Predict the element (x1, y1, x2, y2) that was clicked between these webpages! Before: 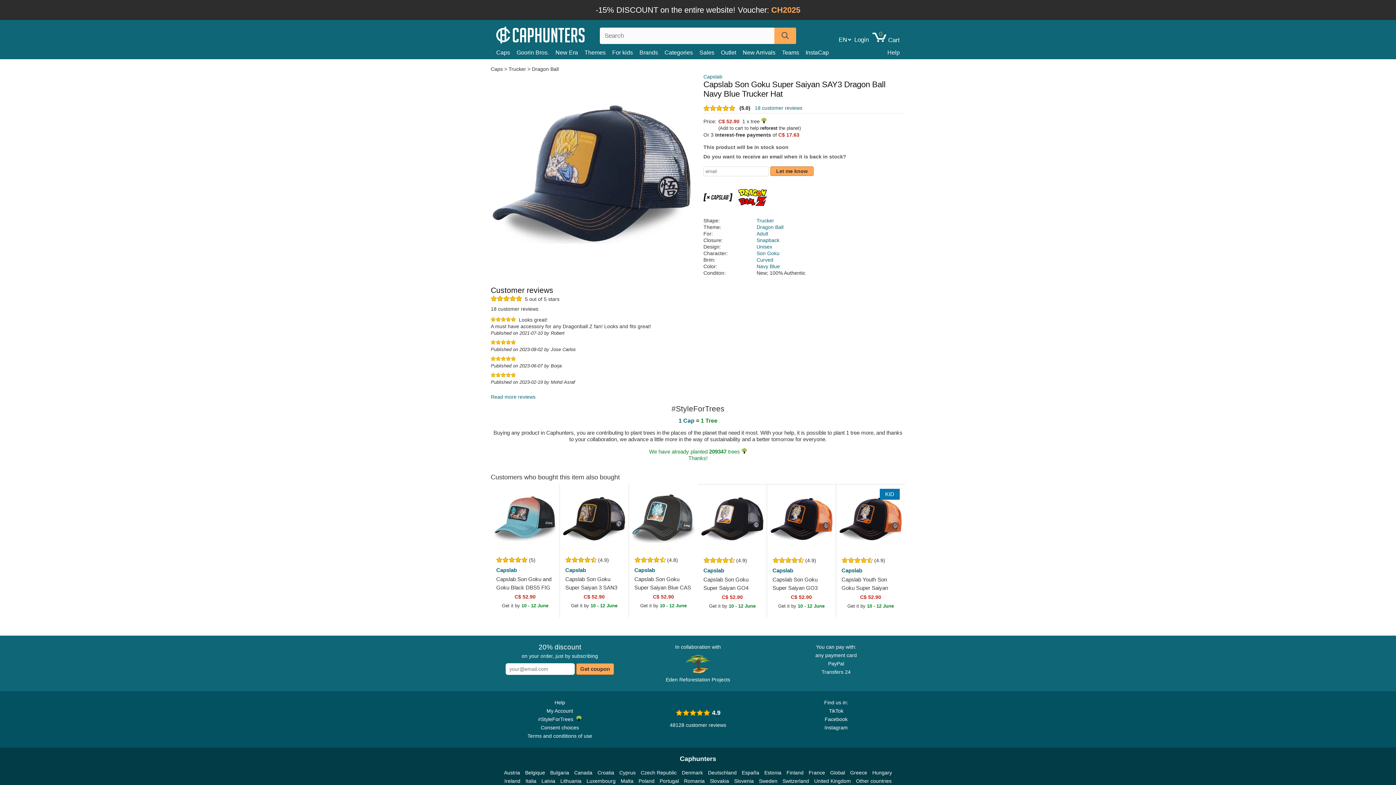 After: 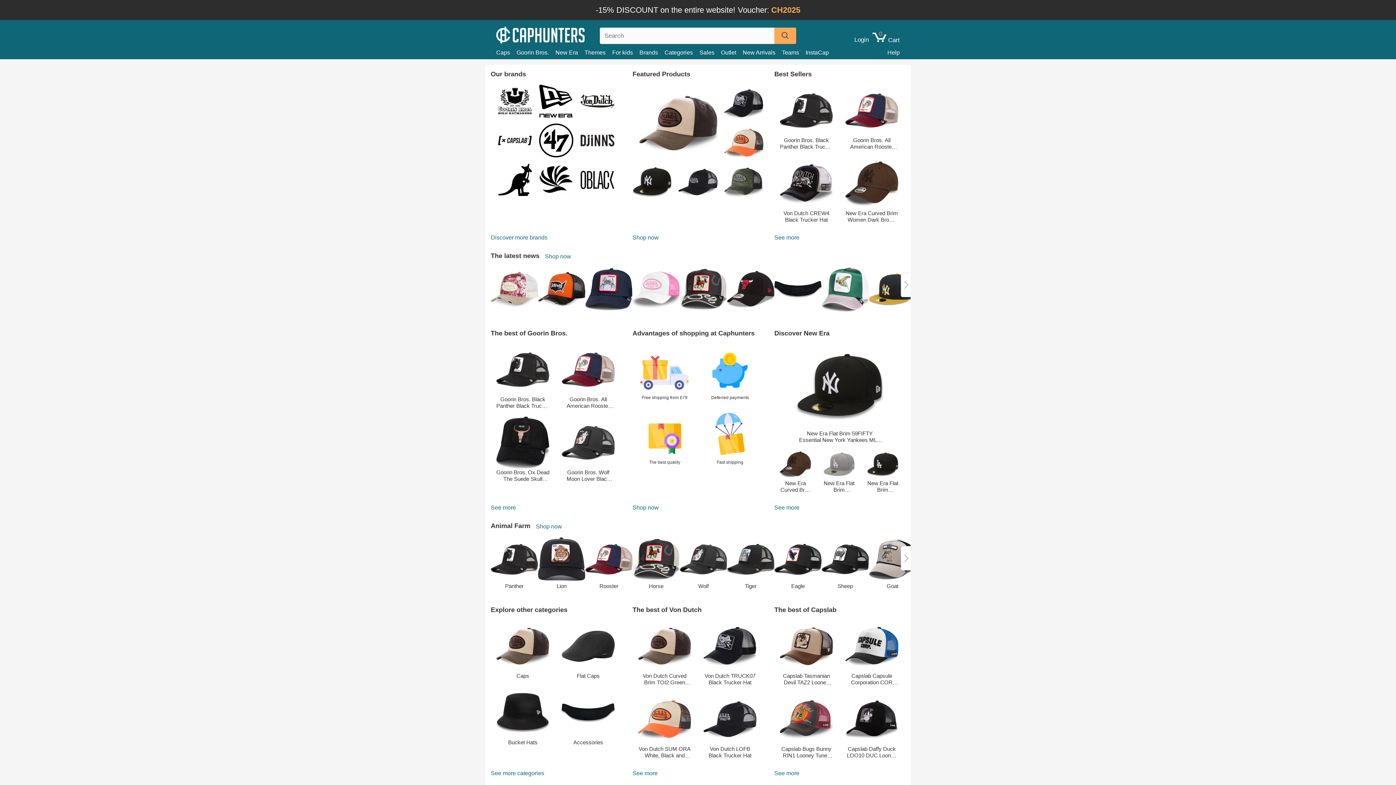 Action: label: United Kingdom bbox: (814, 777, 851, 785)